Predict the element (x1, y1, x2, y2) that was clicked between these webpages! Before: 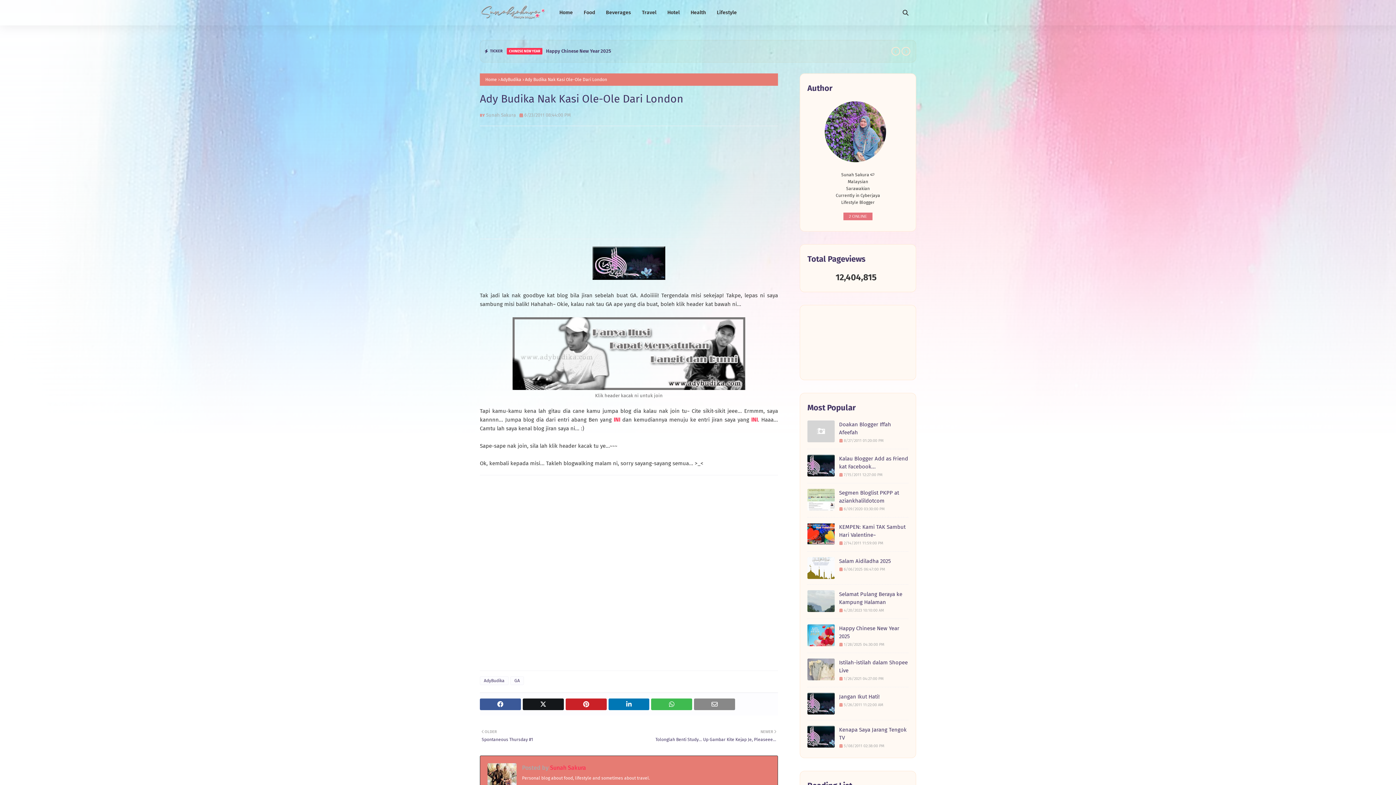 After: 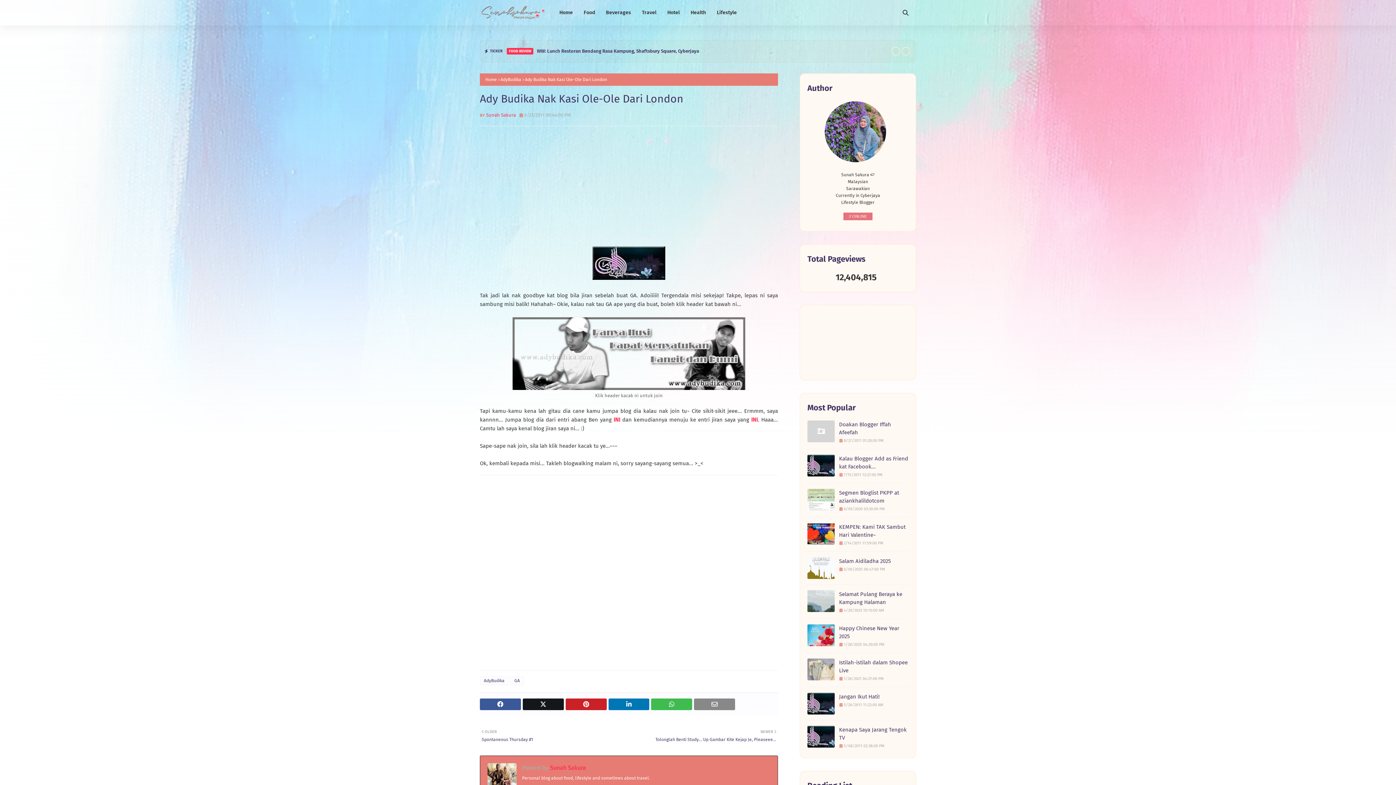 Action: bbox: (486, 112, 516, 117) label: Sunah Sakura